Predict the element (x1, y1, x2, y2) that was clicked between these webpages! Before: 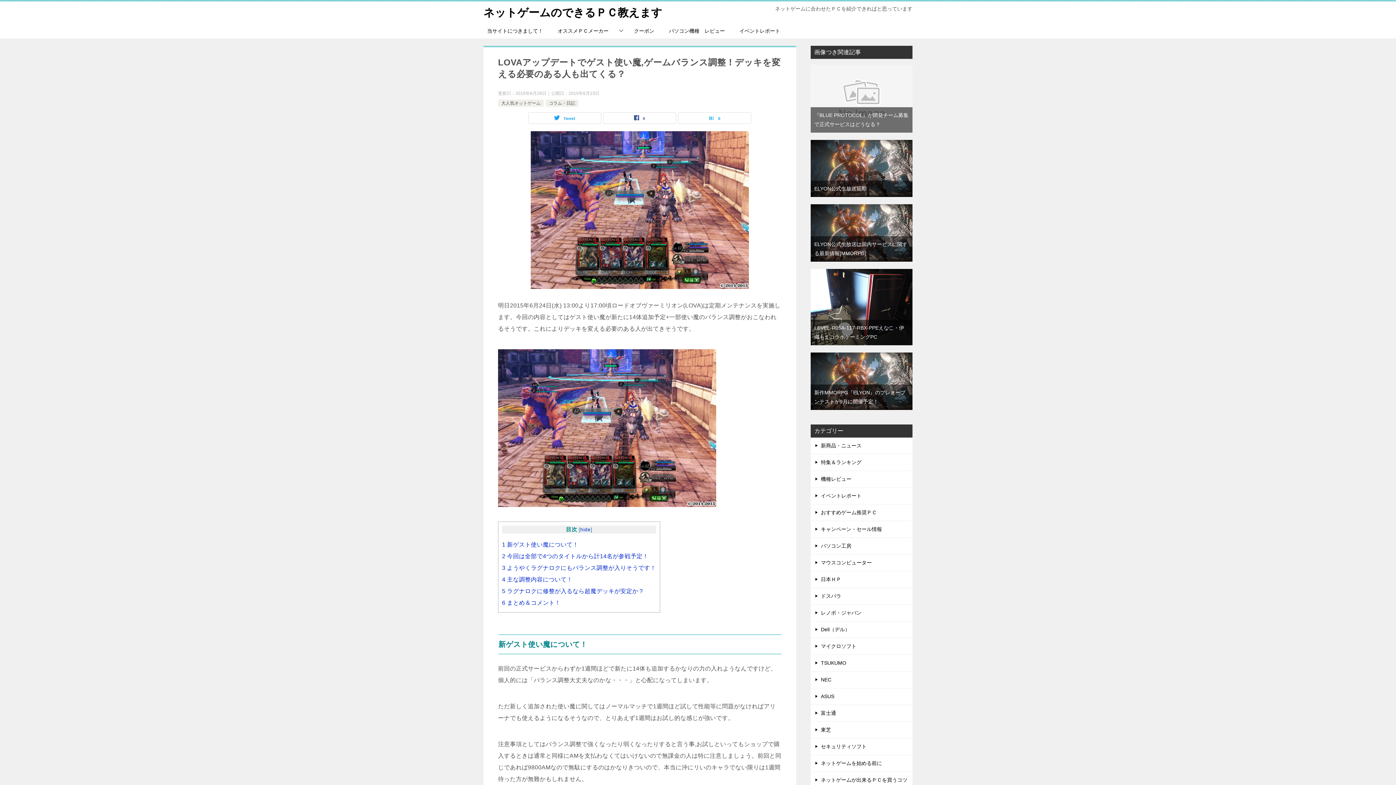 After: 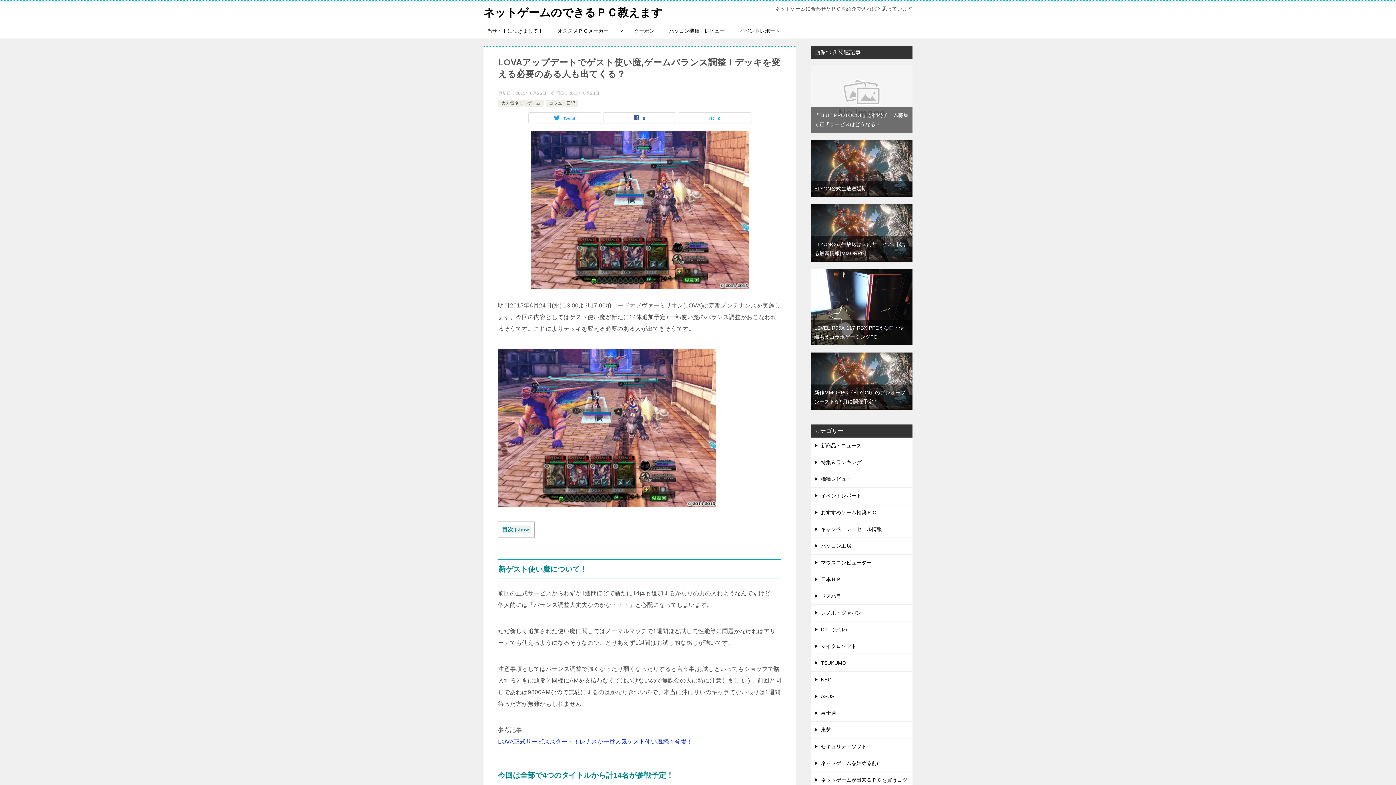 Action: bbox: (580, 527, 590, 532) label: hide